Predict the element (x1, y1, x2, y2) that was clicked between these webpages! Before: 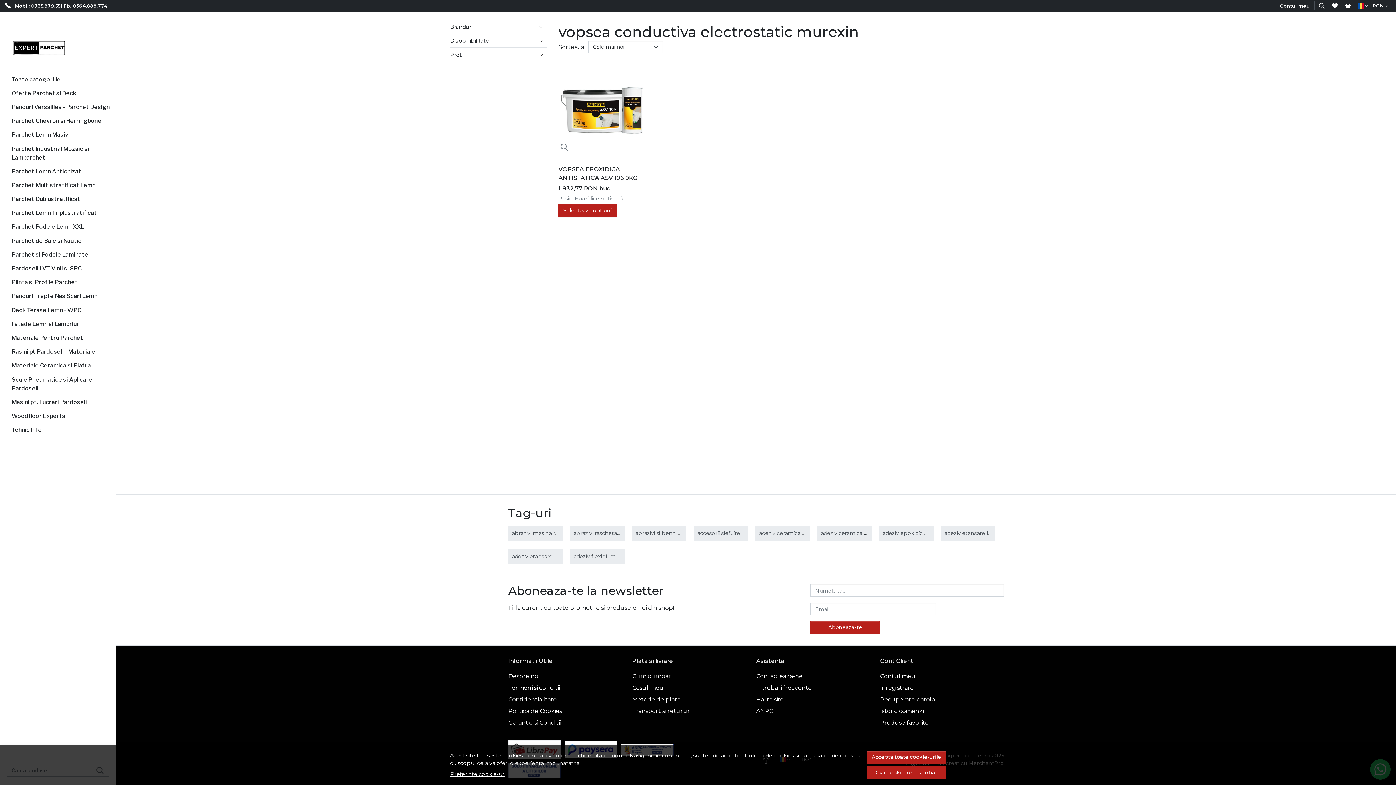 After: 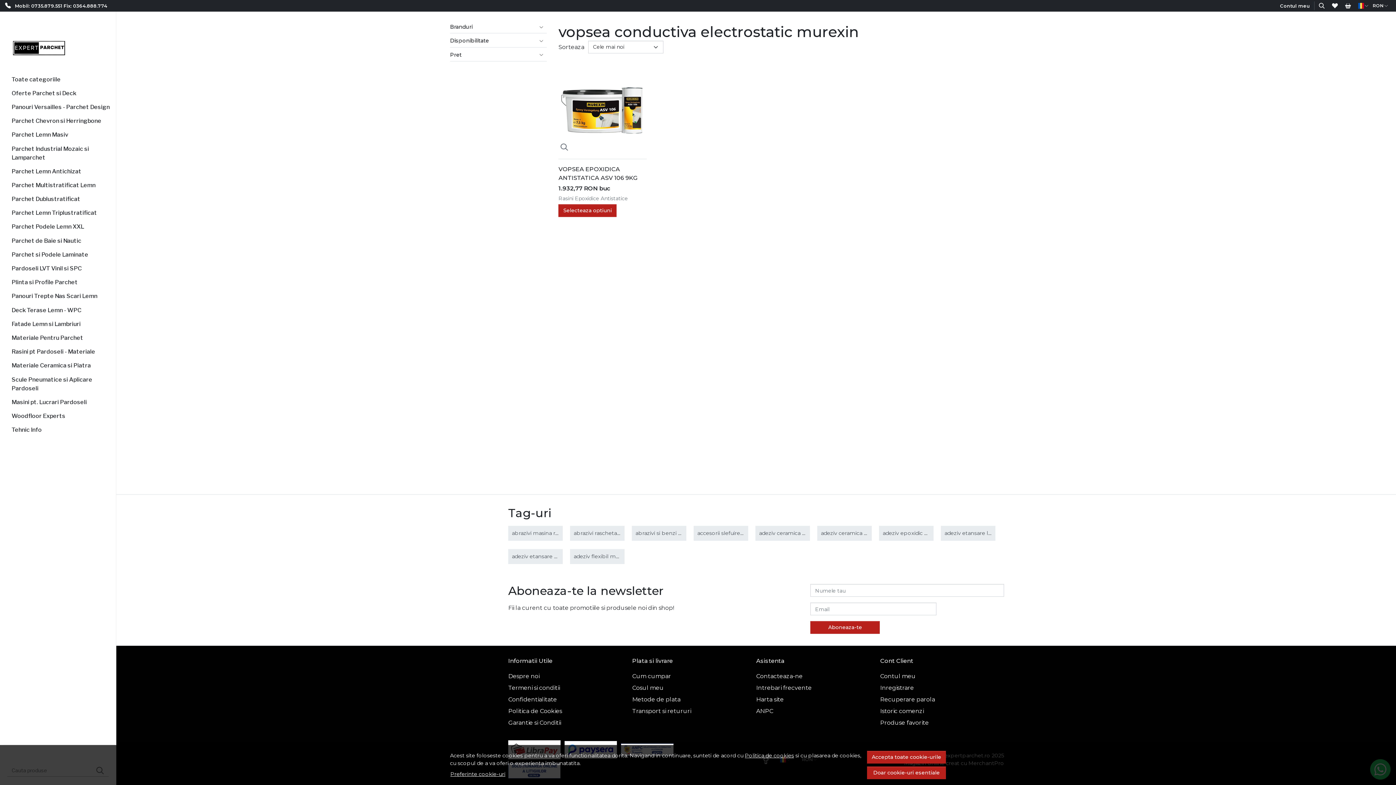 Action: bbox: (745, 752, 794, 759) label: Politica de cookies